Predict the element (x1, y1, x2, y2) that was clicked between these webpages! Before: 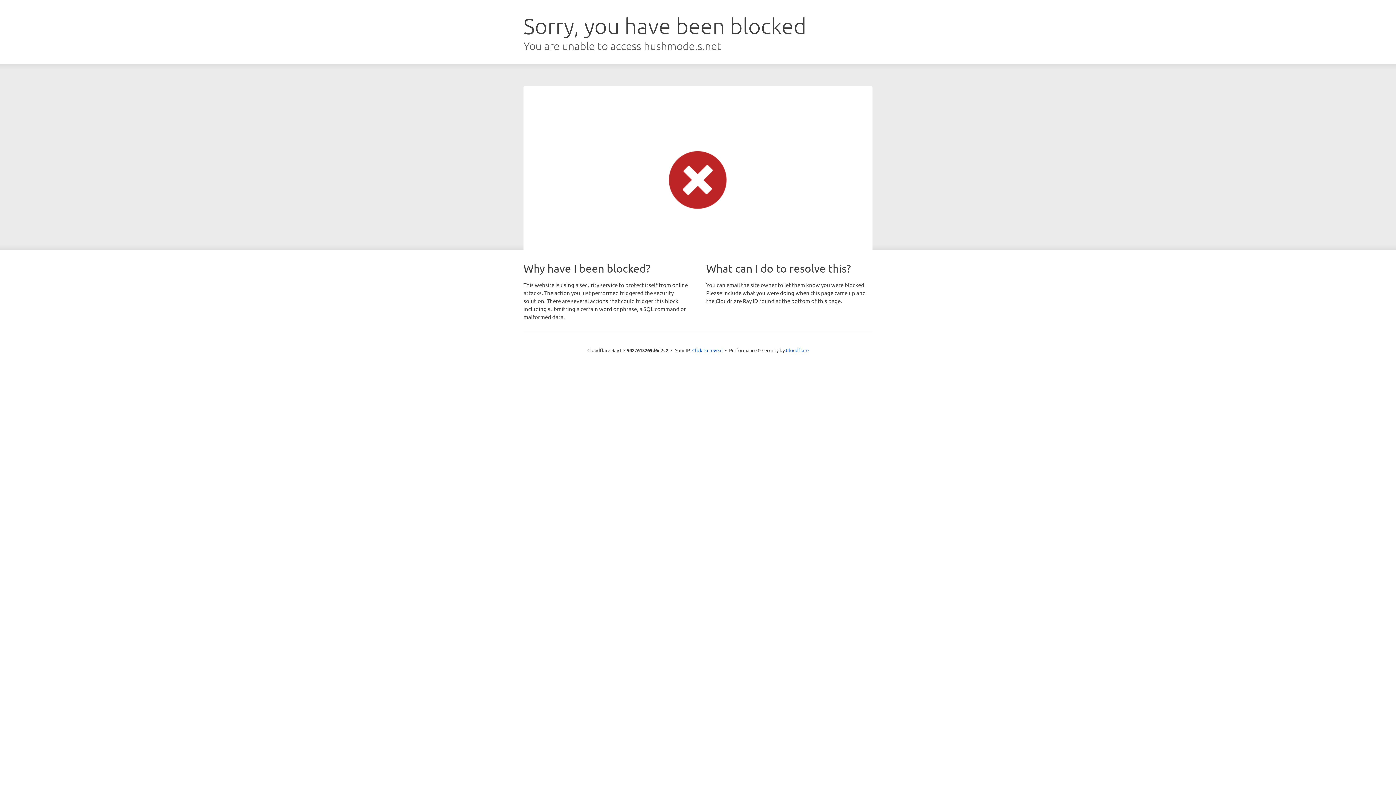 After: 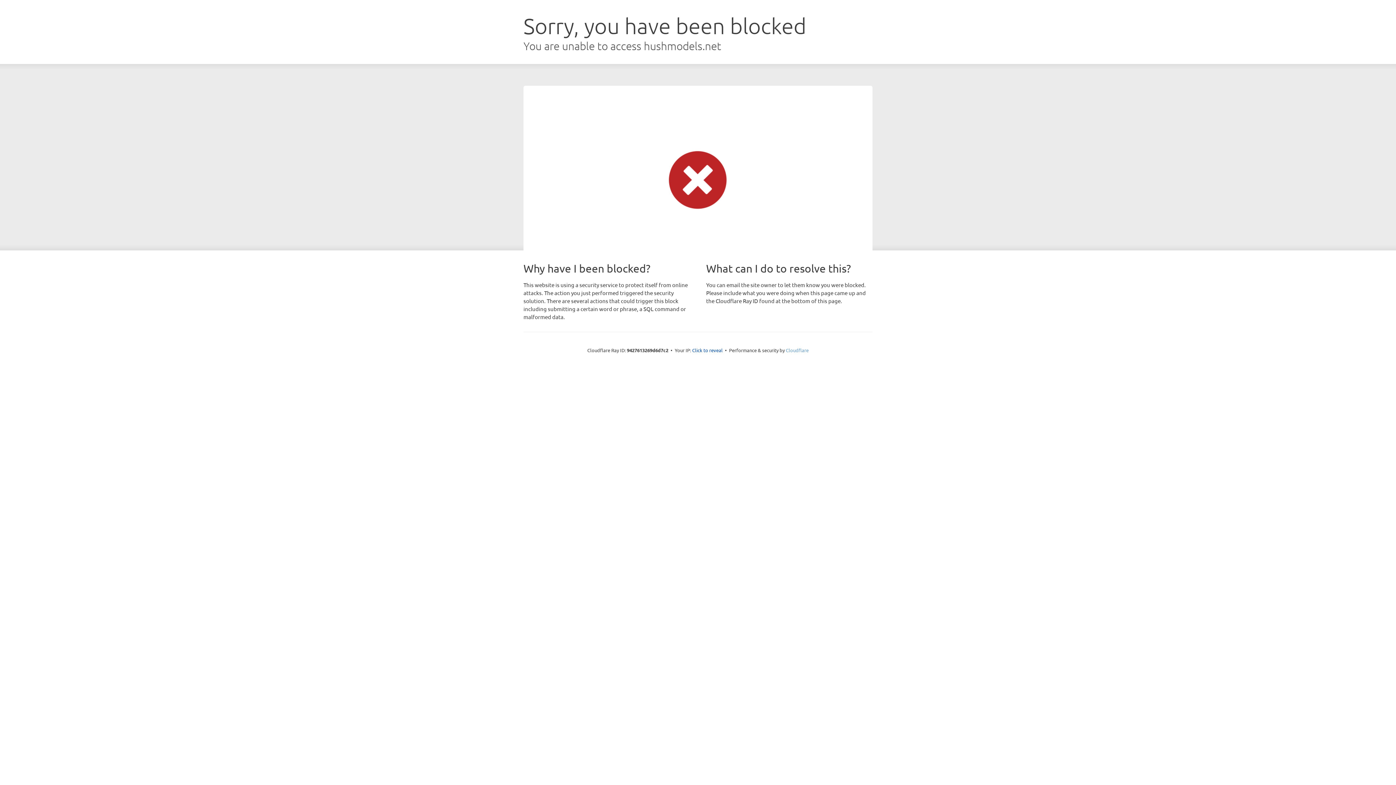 Action: bbox: (786, 347, 808, 353) label: Cloudflare